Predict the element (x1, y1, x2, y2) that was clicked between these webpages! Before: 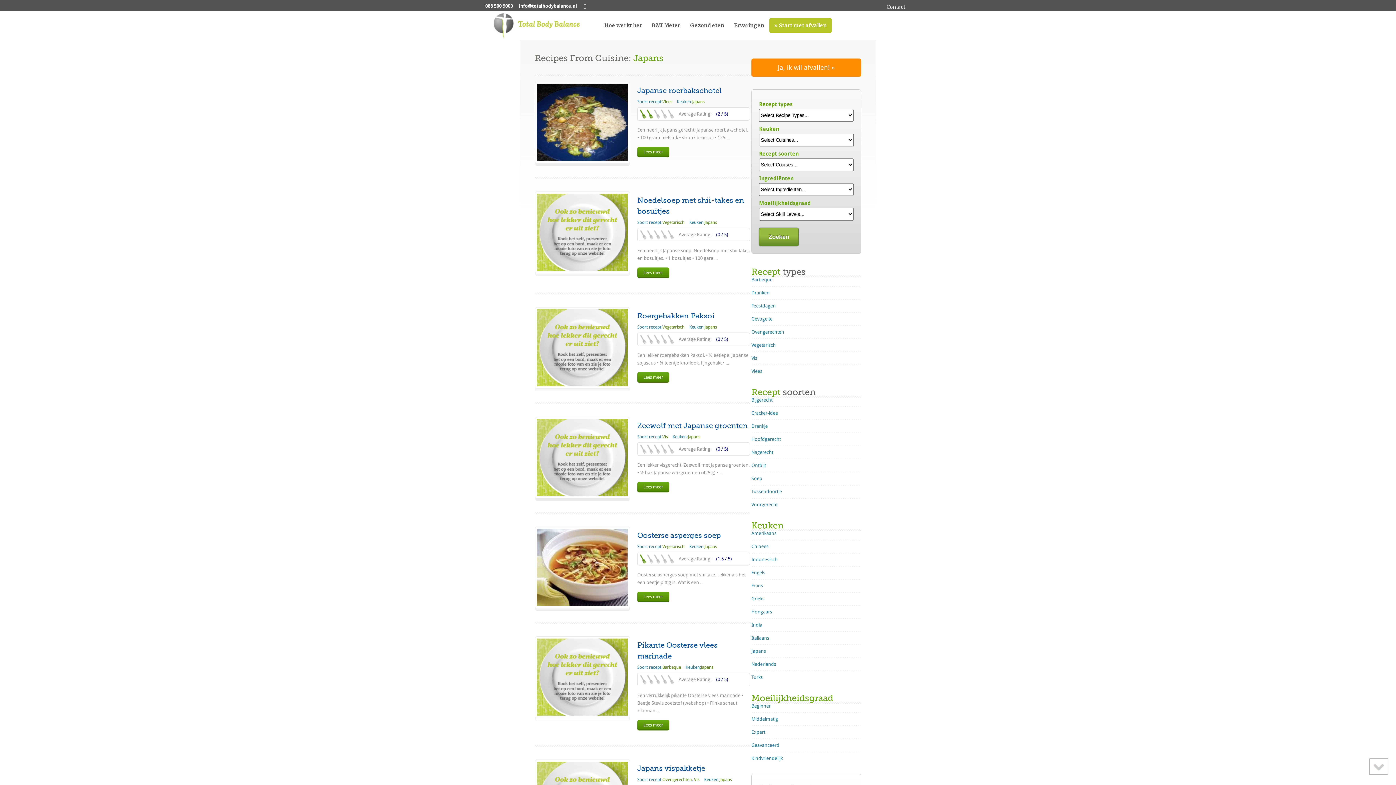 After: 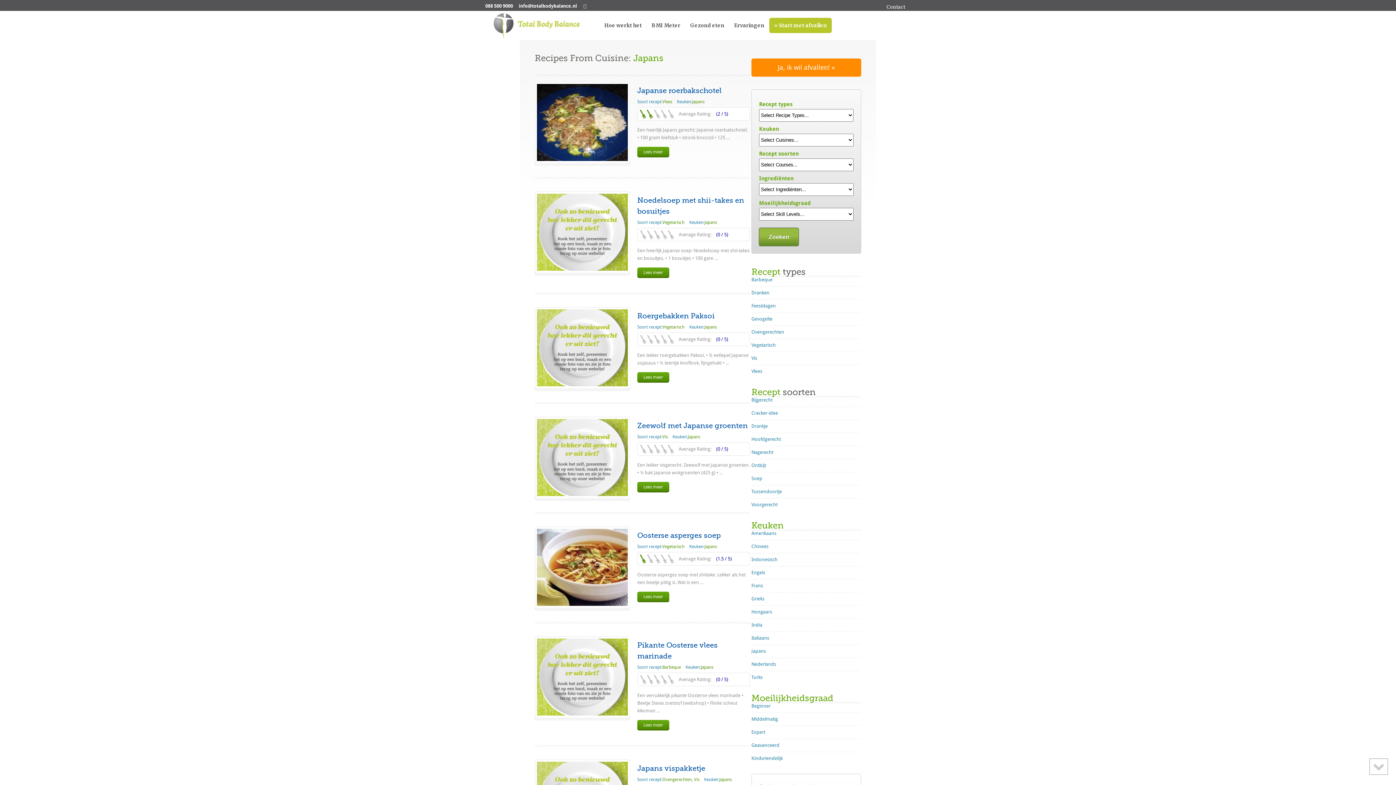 Action: bbox: (704, 324, 717, 329) label: Japans